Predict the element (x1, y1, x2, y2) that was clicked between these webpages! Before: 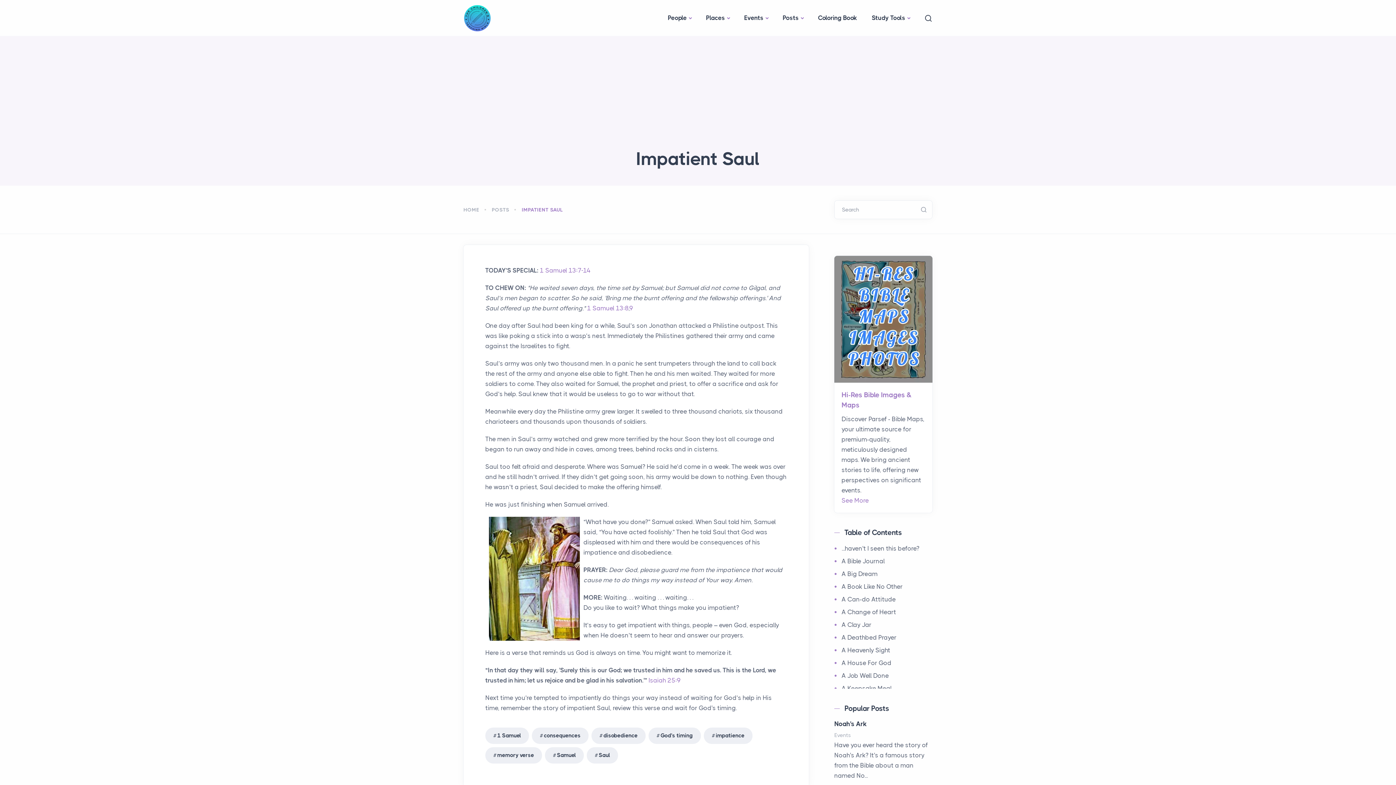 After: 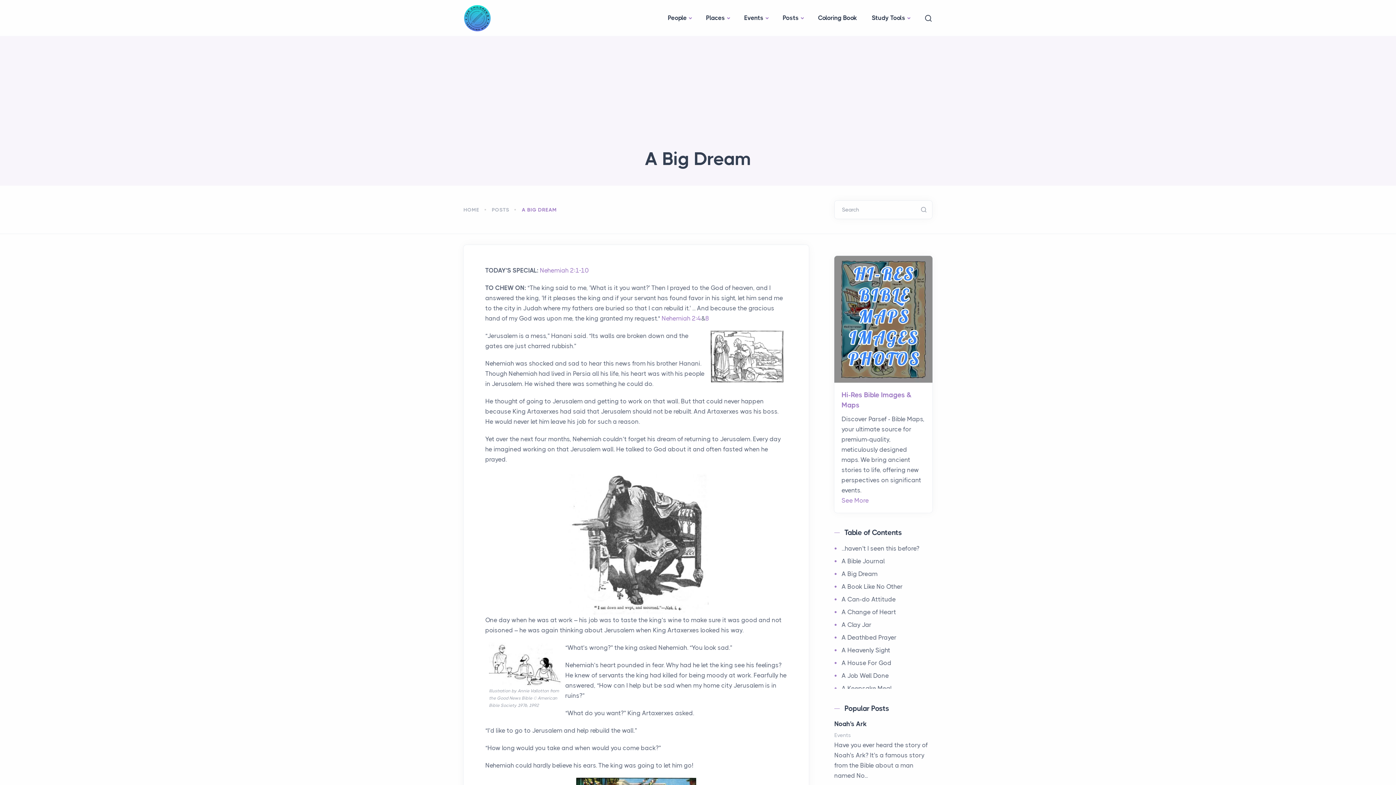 Action: bbox: (841, 570, 877, 577) label: A Big Dream